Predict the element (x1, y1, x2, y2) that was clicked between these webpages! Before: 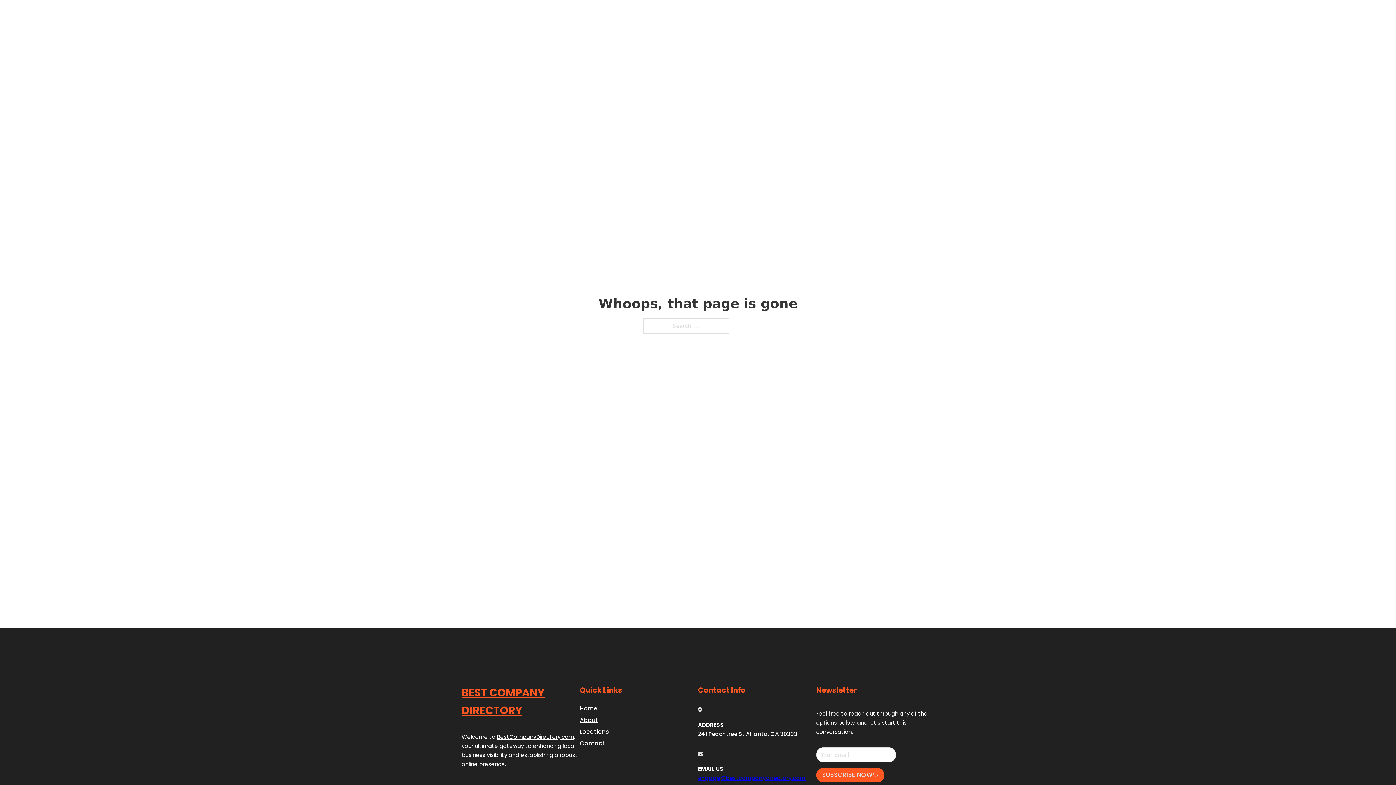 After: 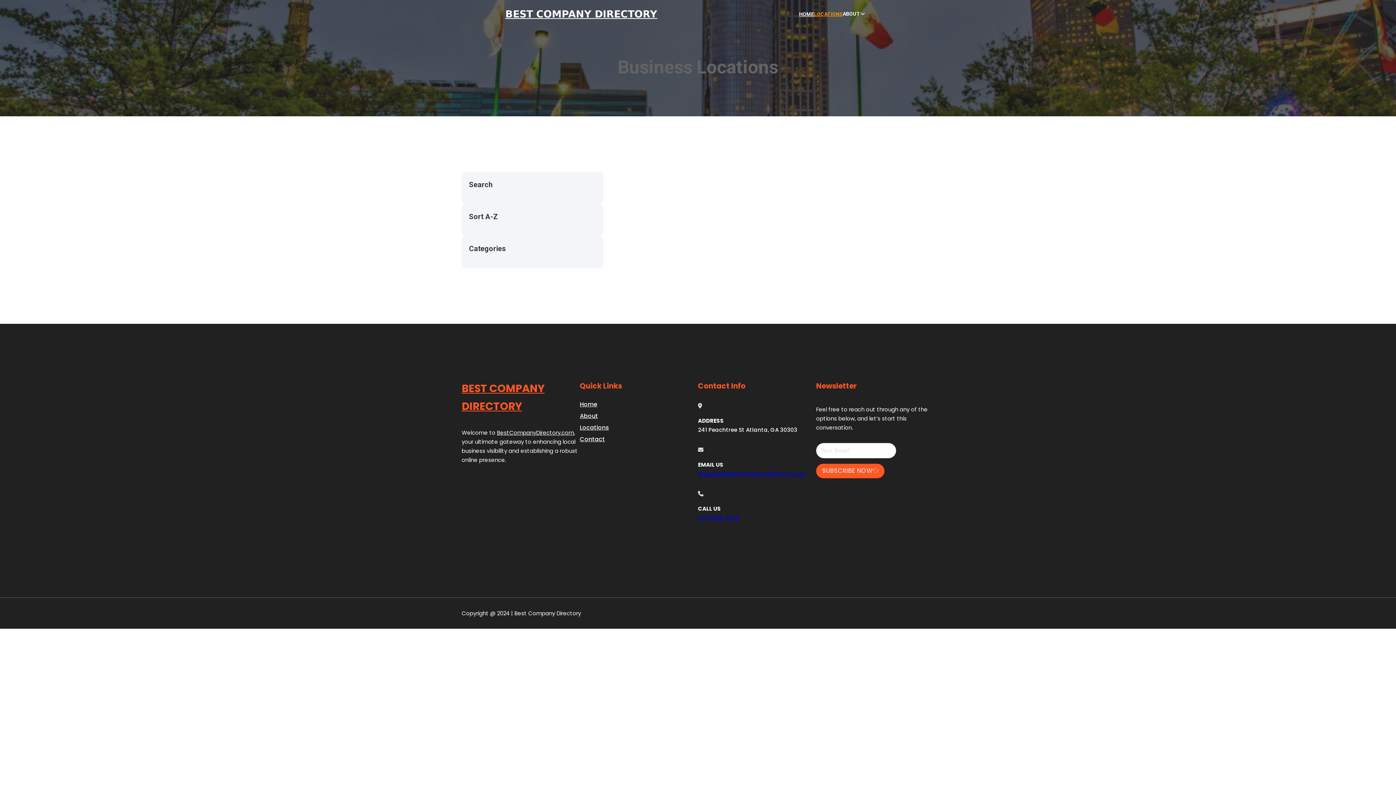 Action: bbox: (580, 727, 609, 736) label: Locations